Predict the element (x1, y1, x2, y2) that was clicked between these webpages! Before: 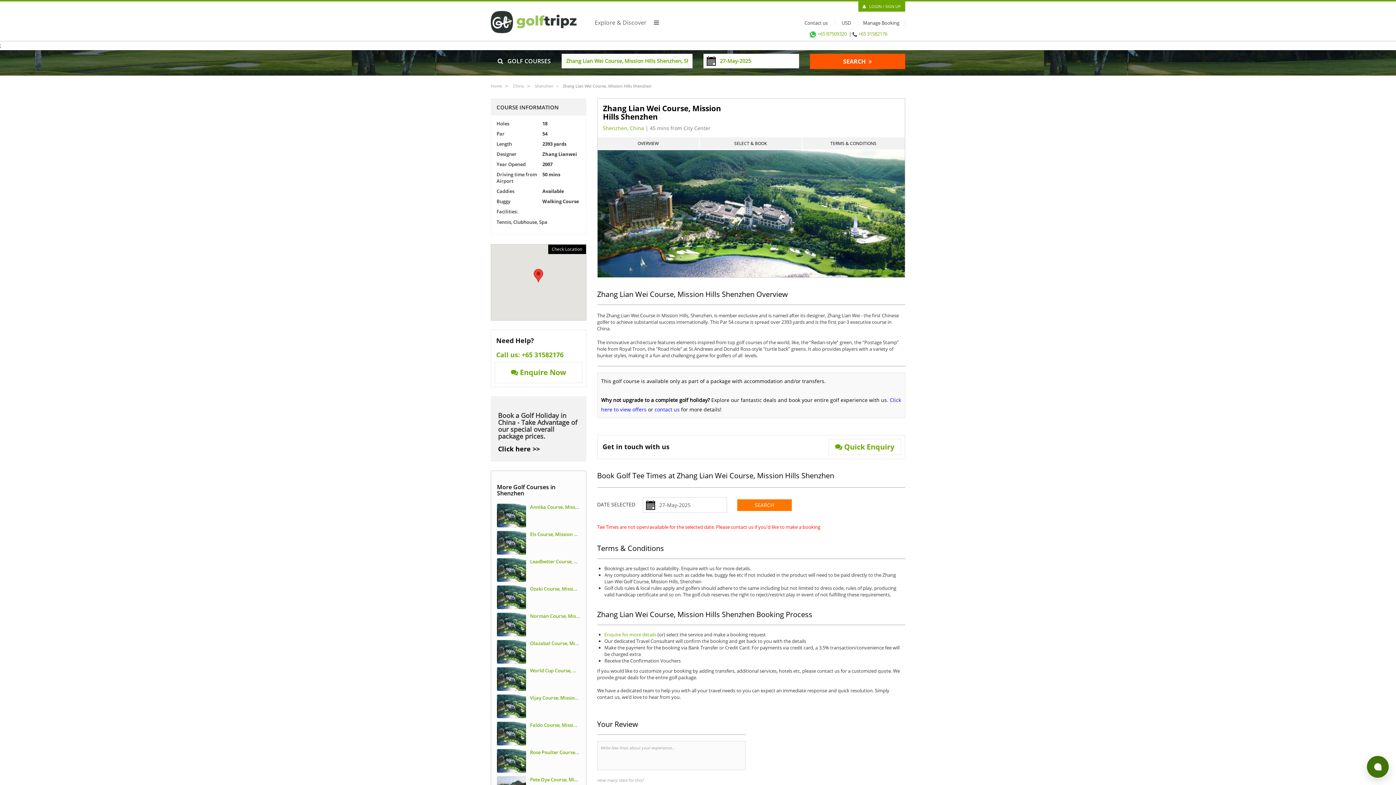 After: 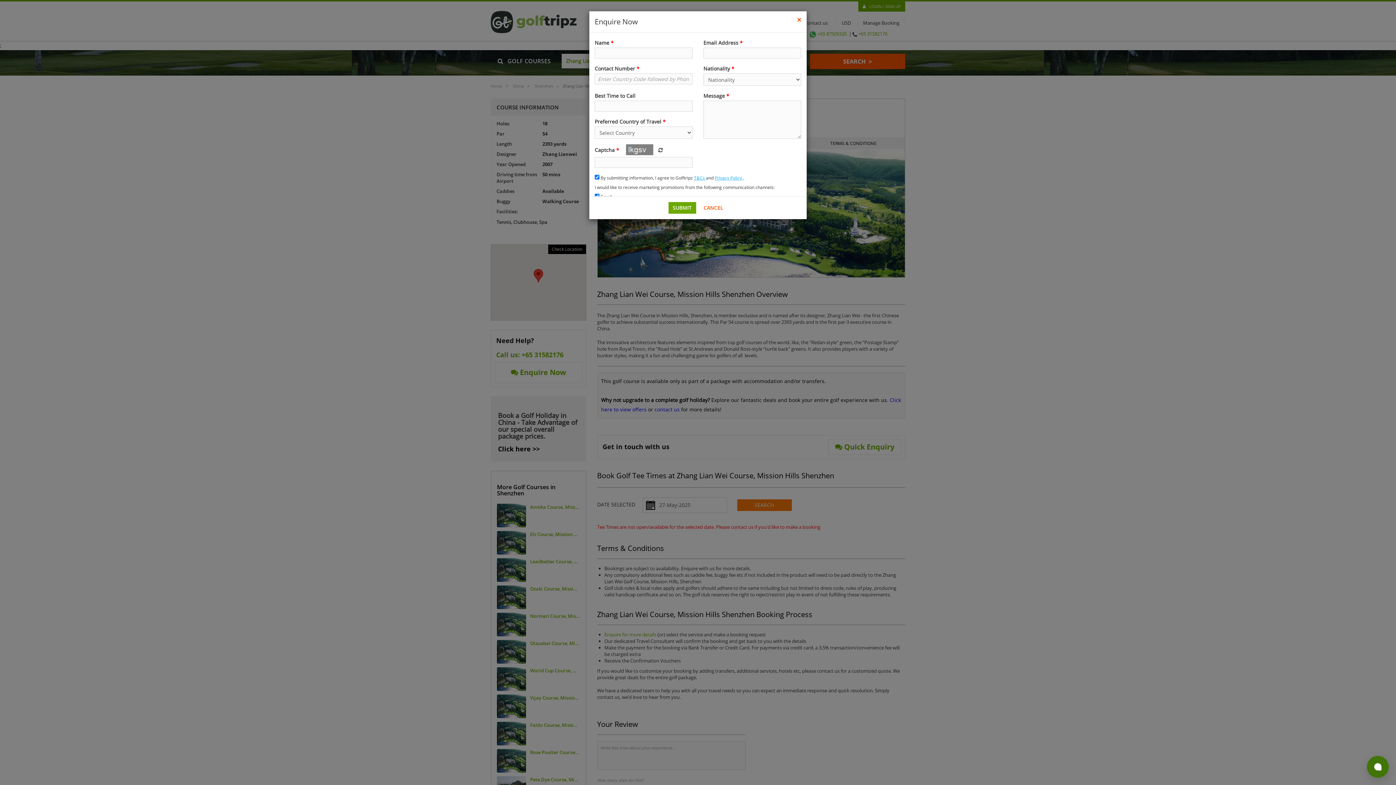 Action: label:  Enquire Now bbox: (494, 362, 582, 383)